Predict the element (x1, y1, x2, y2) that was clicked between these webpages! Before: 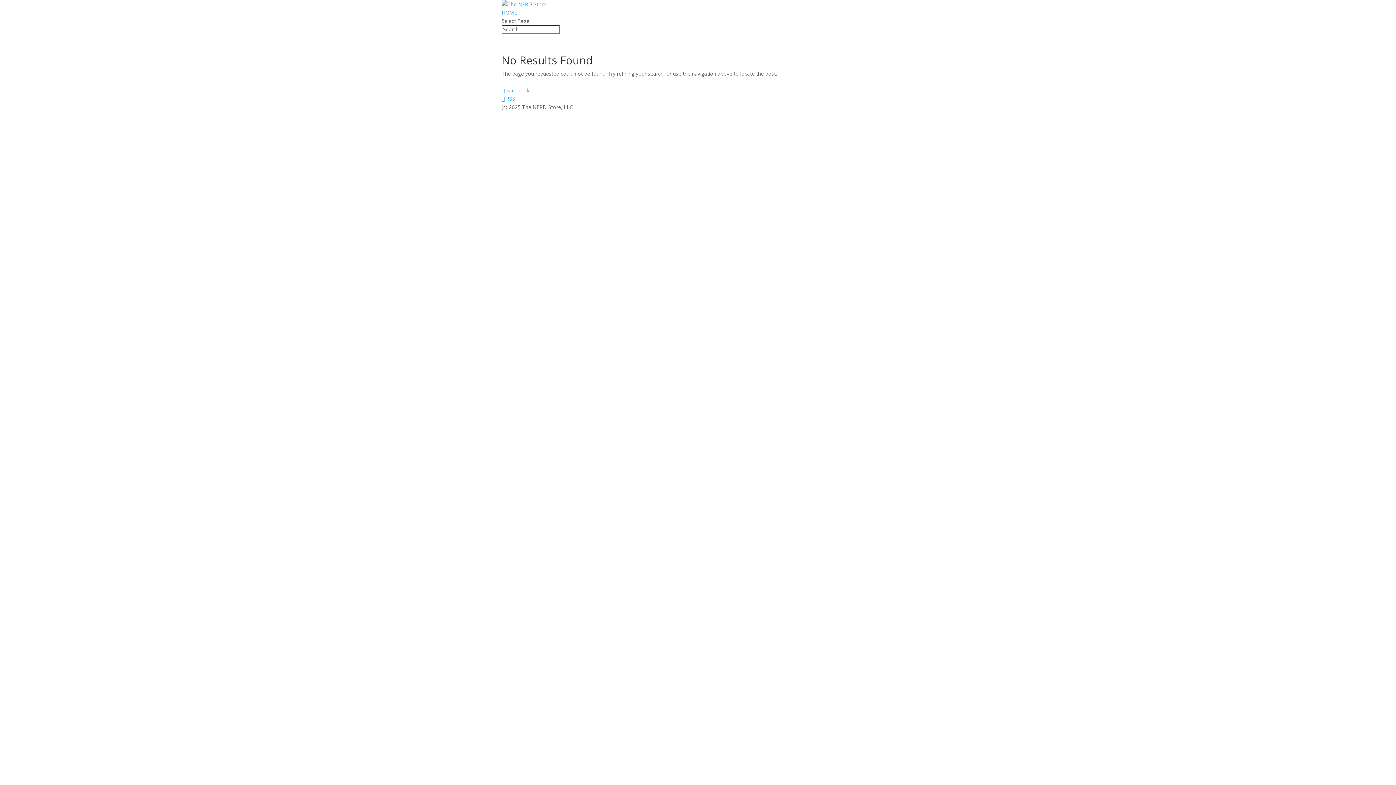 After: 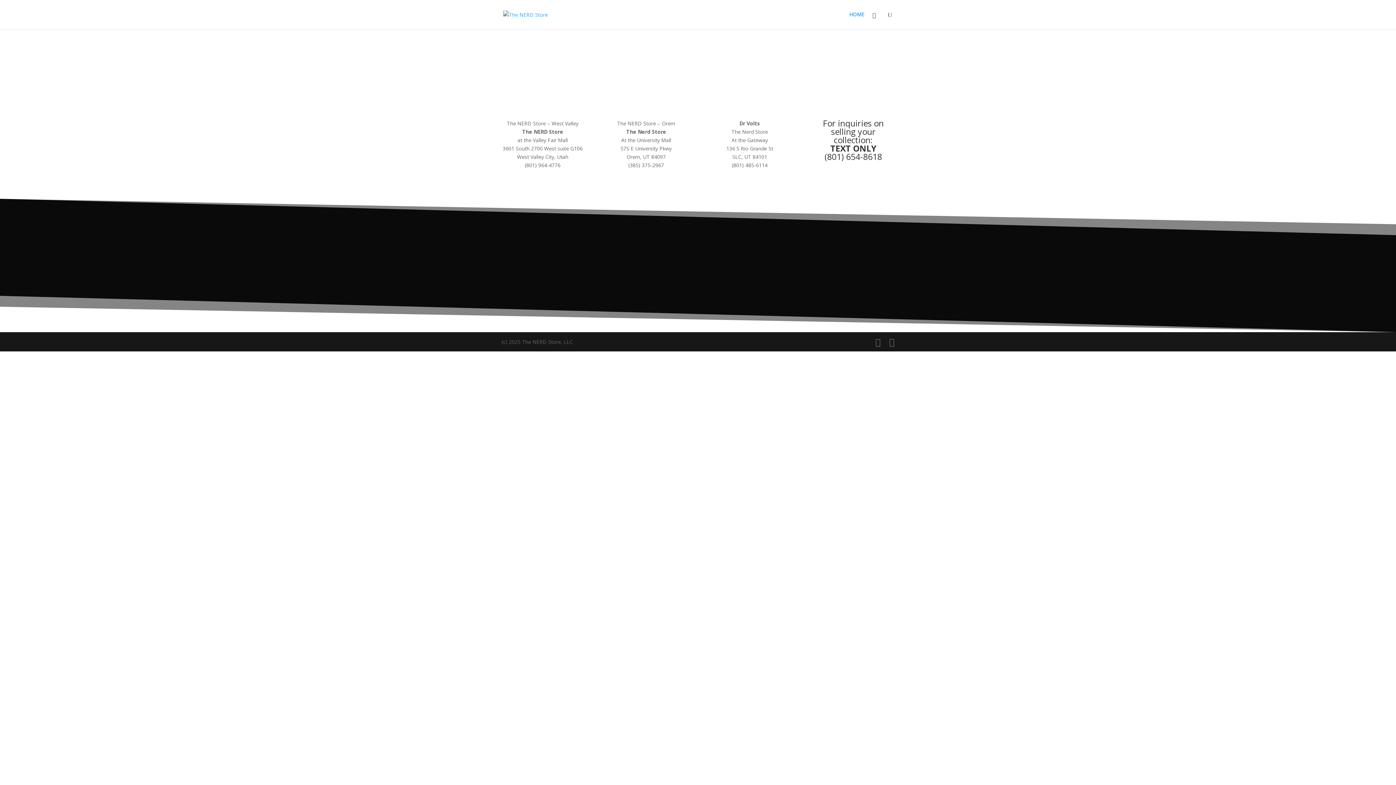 Action: label: HOME bbox: (501, 9, 517, 16)